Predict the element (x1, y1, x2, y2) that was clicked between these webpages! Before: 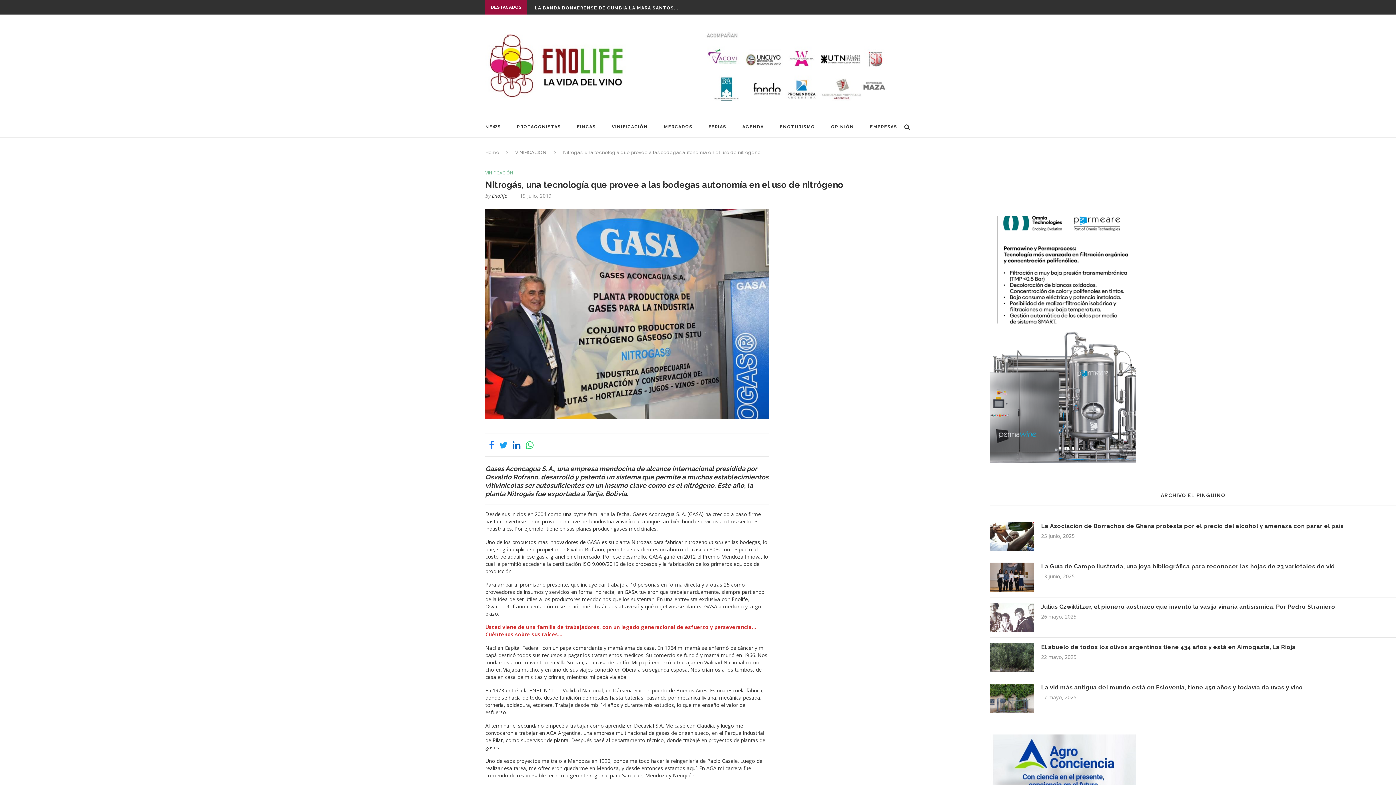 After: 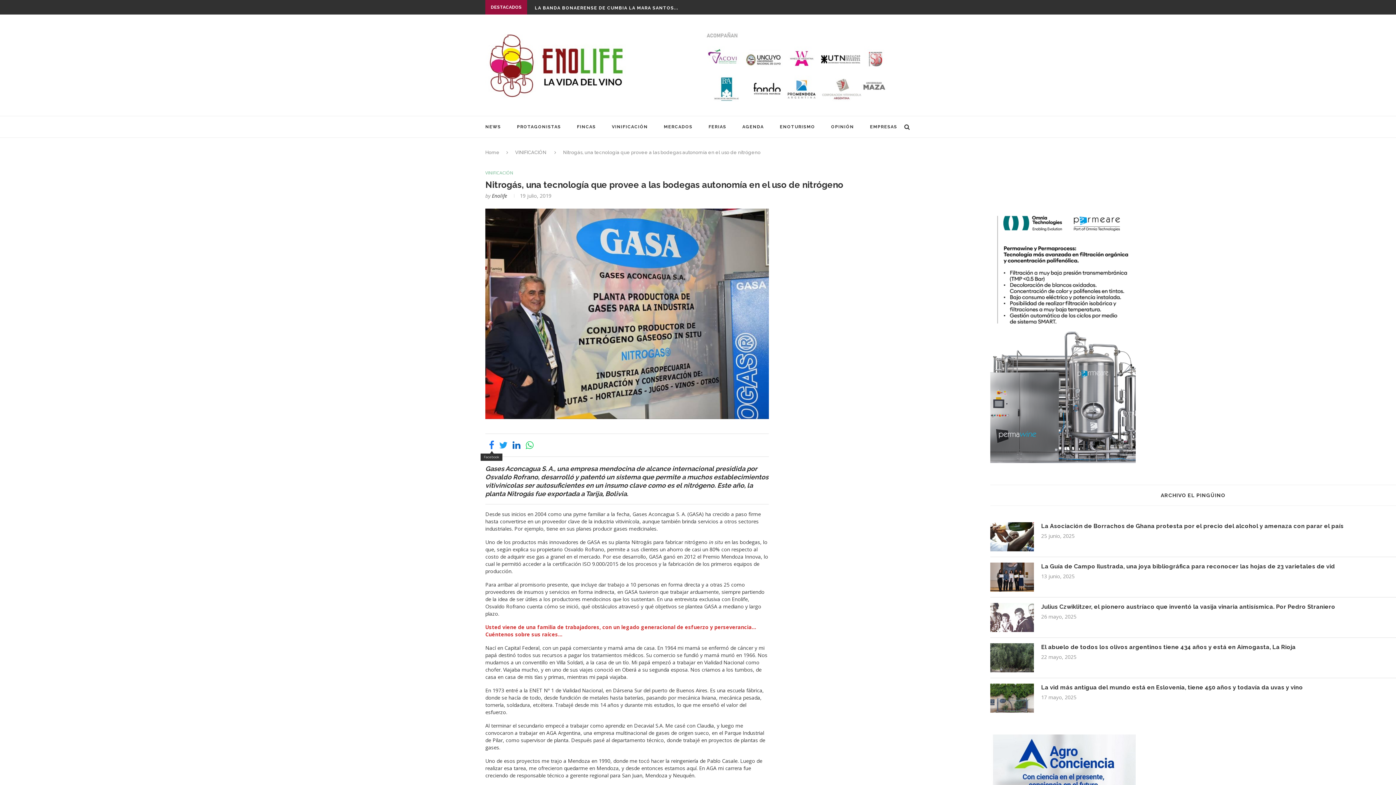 Action: bbox: (489, 441, 494, 450)